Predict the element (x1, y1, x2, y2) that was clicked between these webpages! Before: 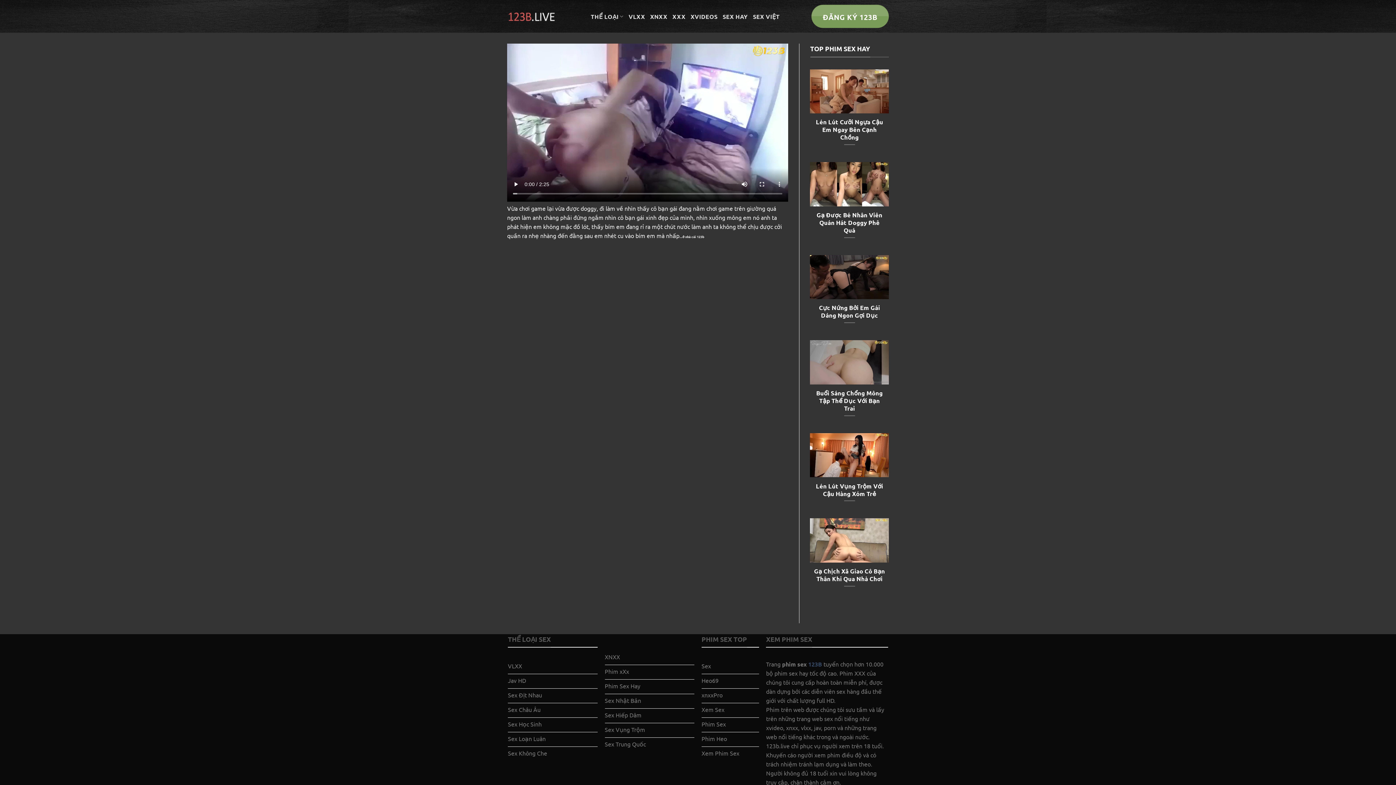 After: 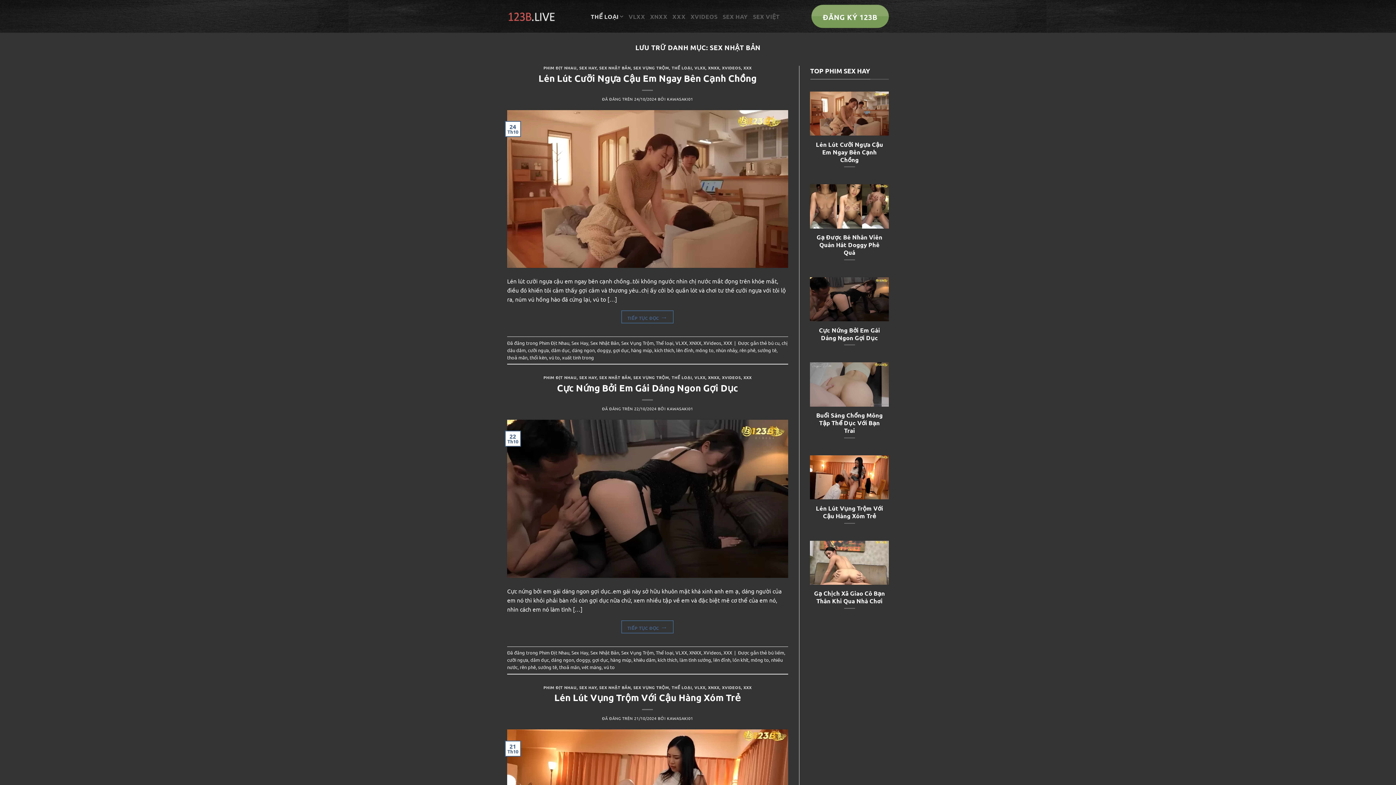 Action: bbox: (604, 694, 694, 709) label: Sex Nhật Bản